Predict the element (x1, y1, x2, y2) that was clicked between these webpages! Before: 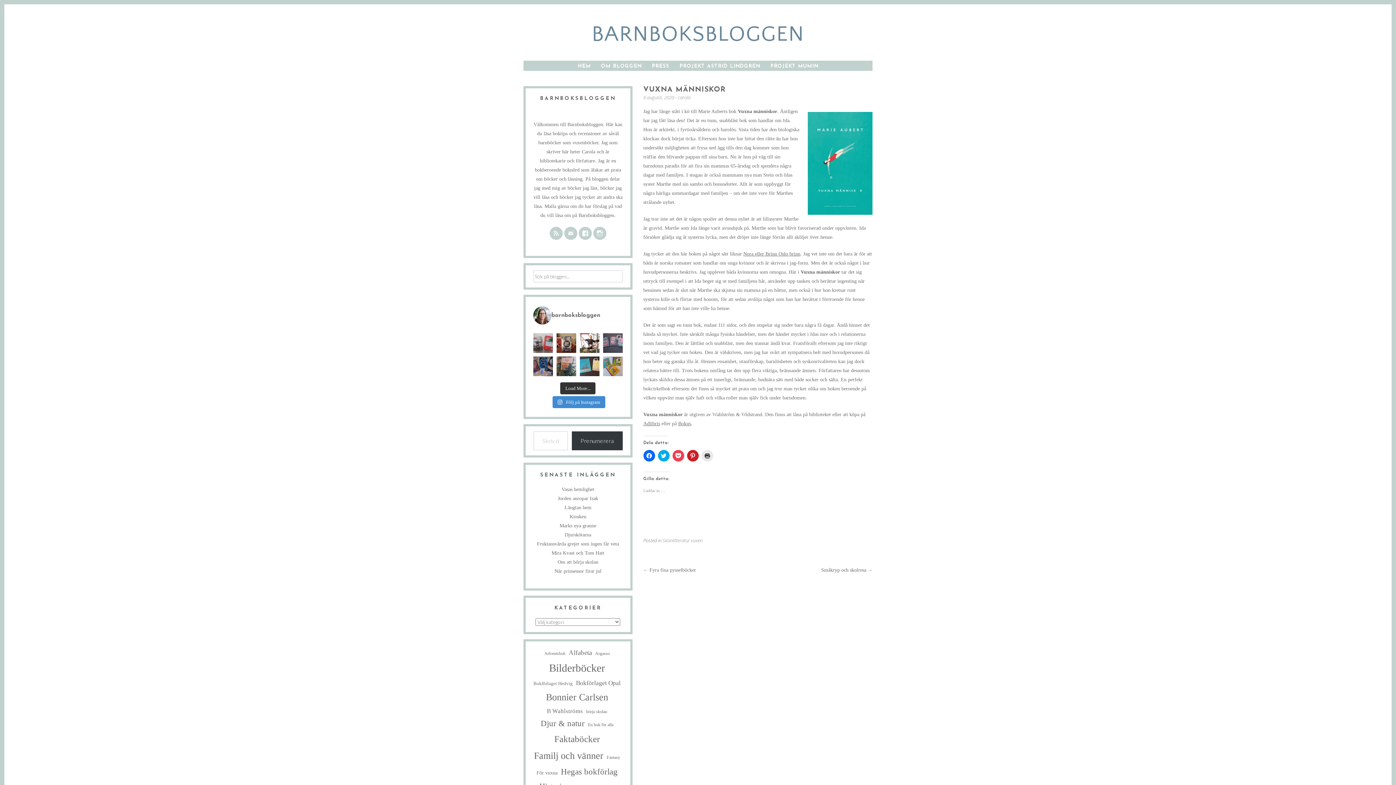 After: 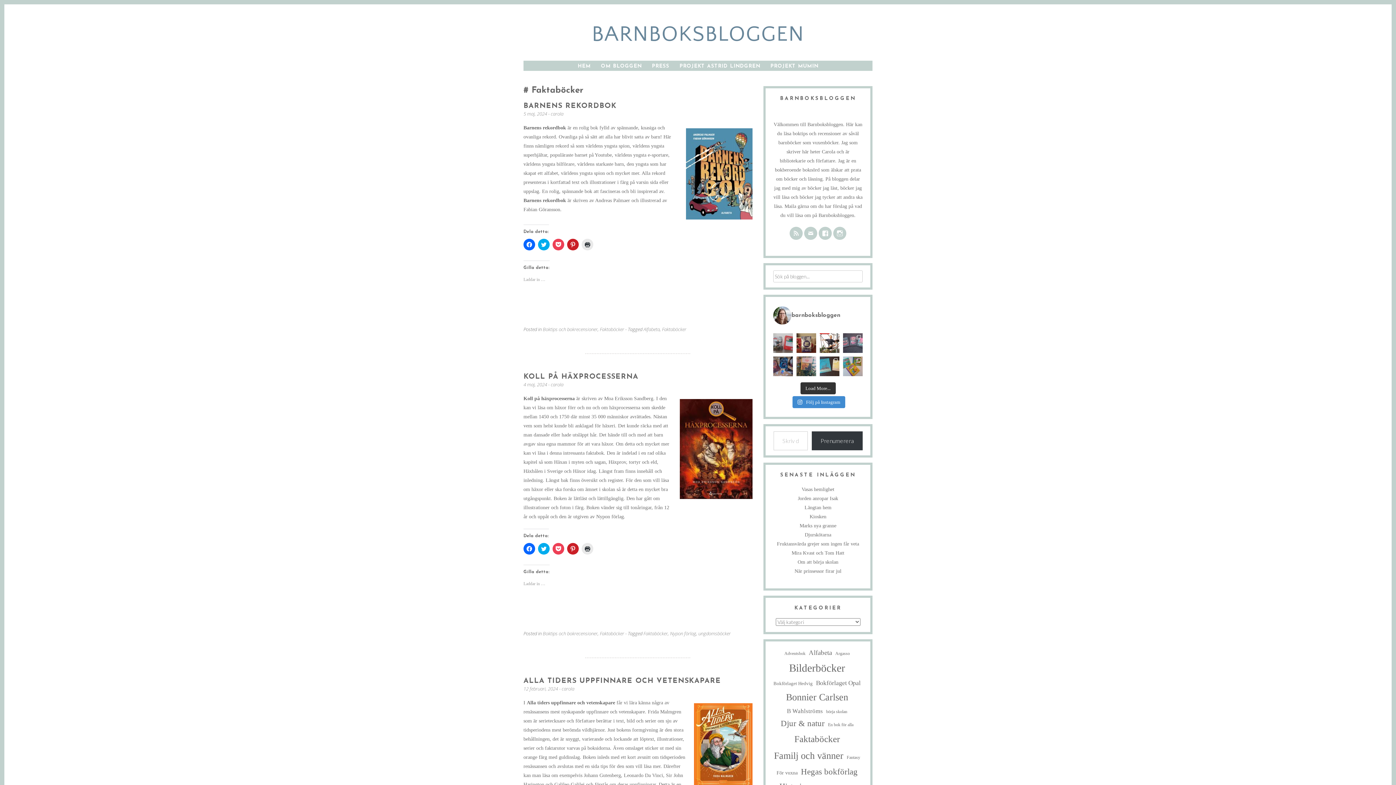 Action: label: Faktaböcker (48 objekt) bbox: (554, 731, 599, 747)